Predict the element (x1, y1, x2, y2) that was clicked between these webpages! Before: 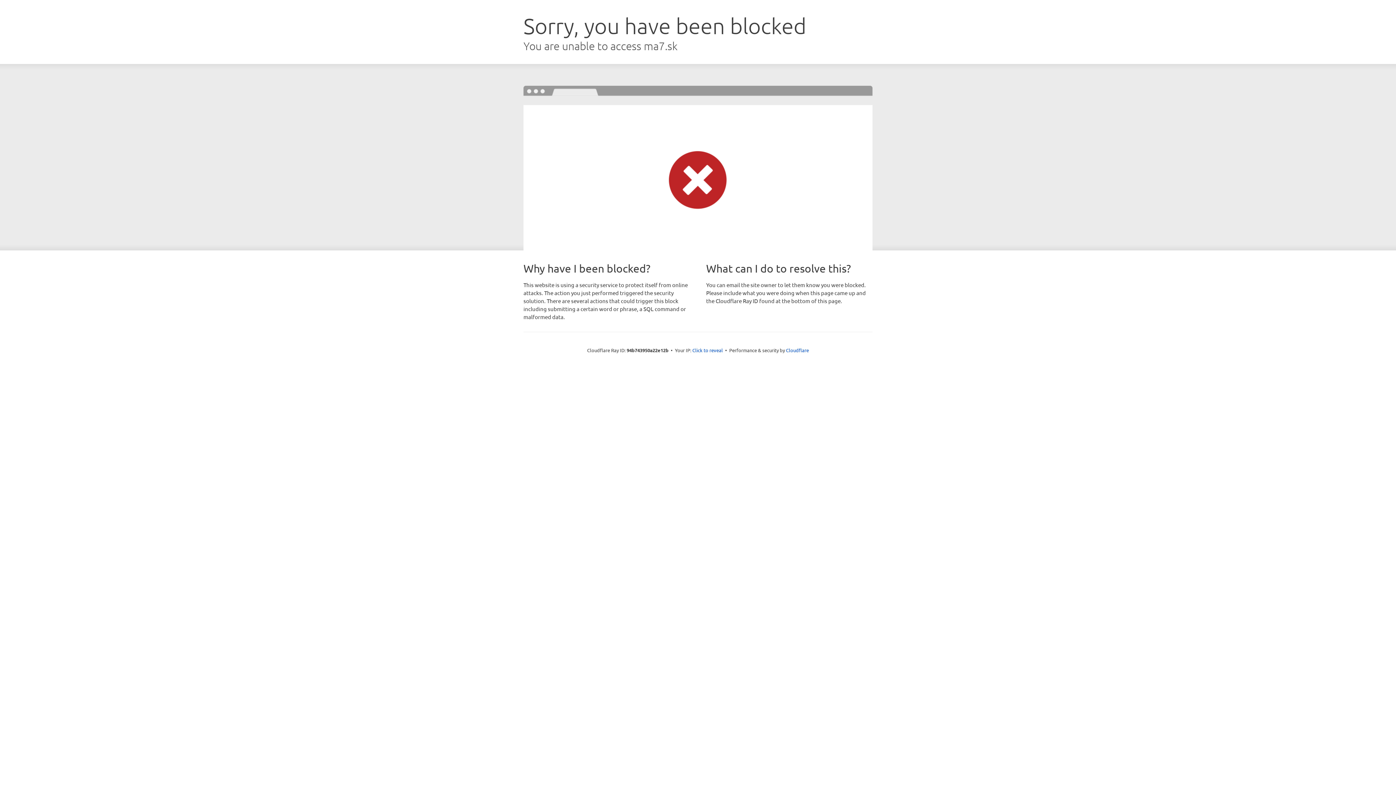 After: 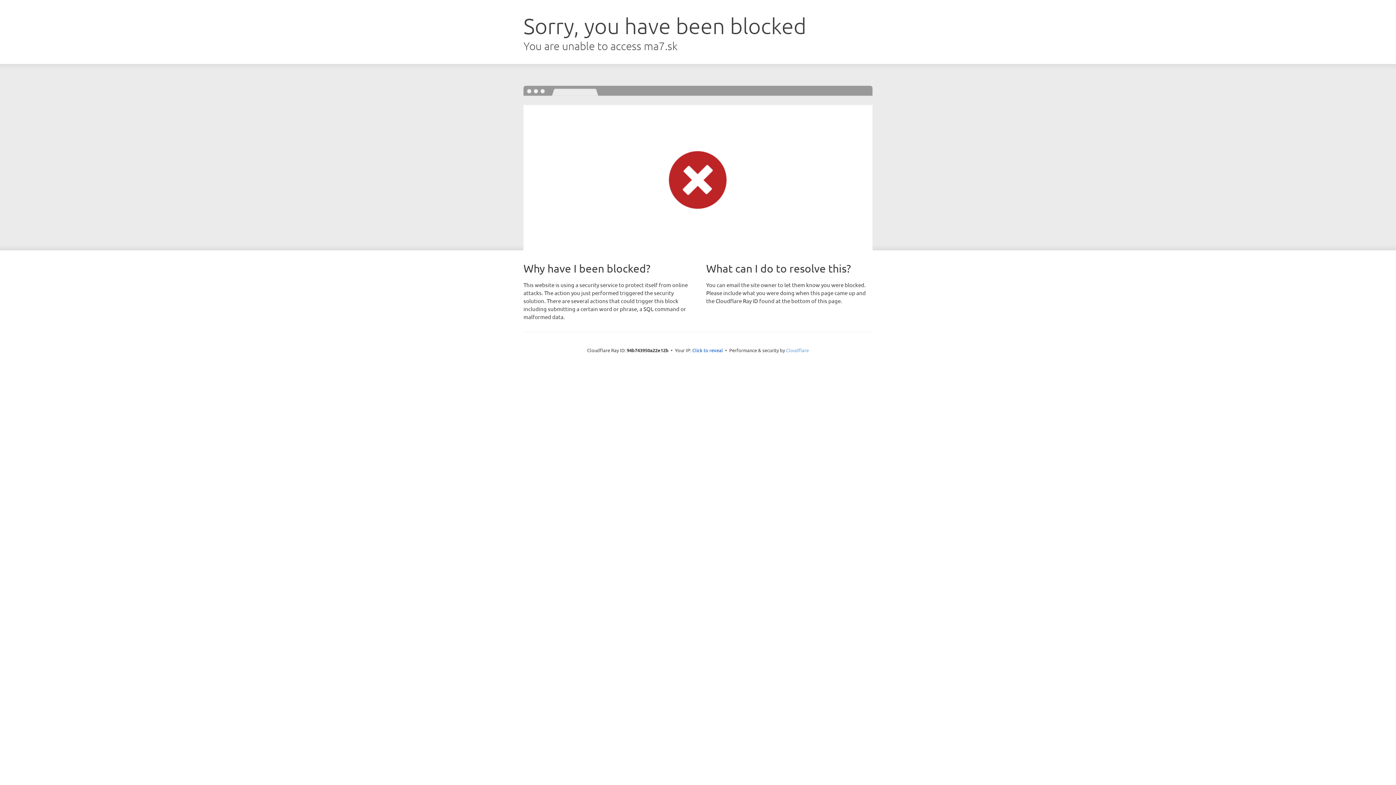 Action: label: Cloudflare bbox: (786, 347, 809, 353)